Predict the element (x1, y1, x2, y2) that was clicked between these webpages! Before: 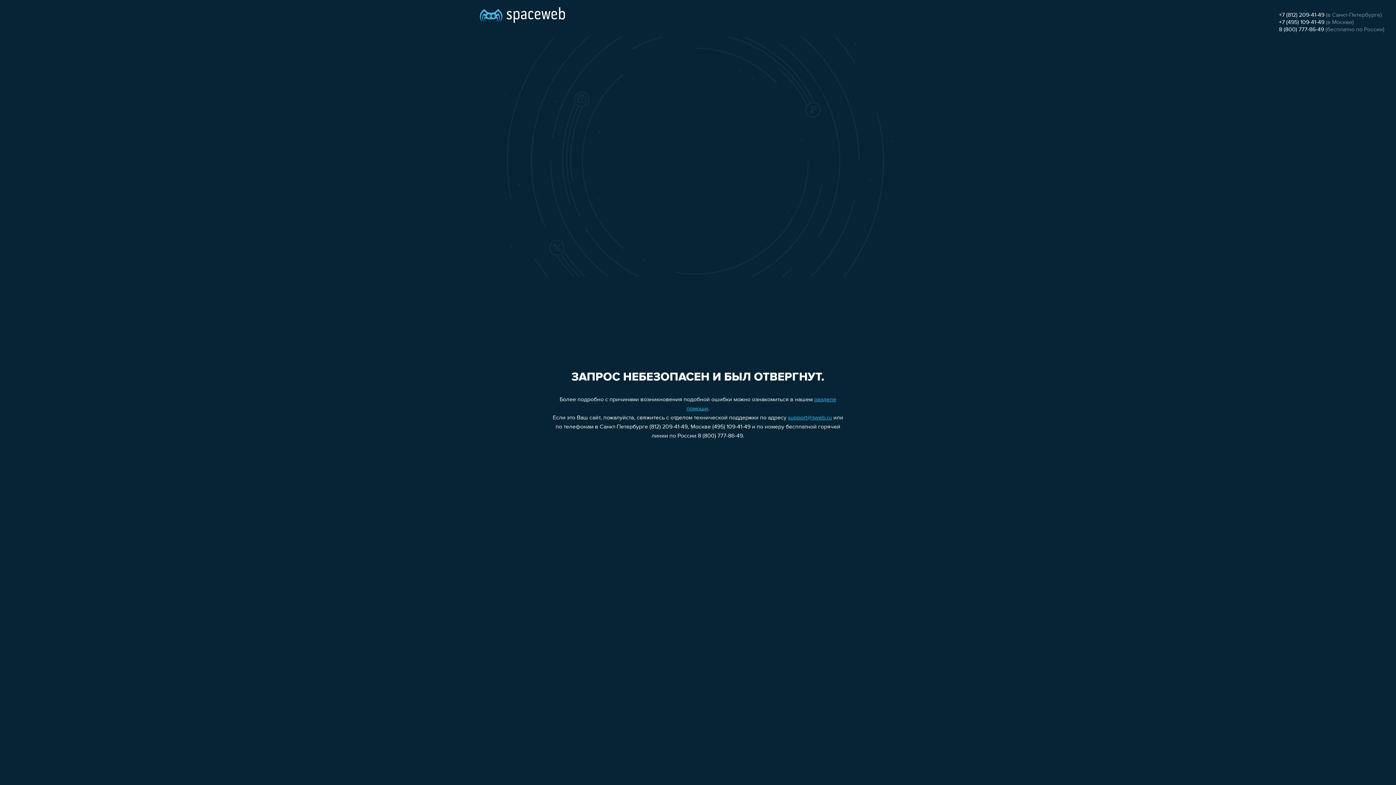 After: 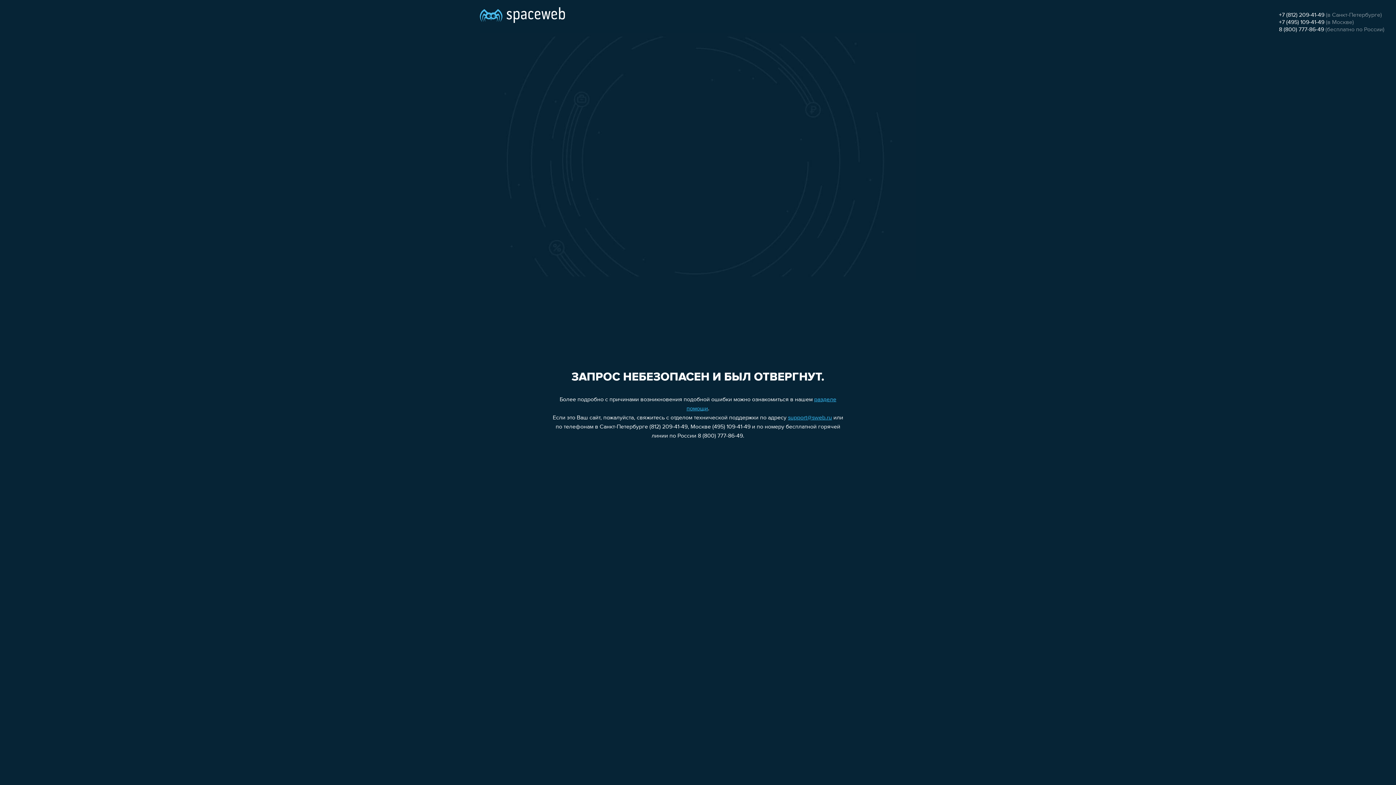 Action: bbox: (788, 415, 832, 421) label: support@sweb.ru